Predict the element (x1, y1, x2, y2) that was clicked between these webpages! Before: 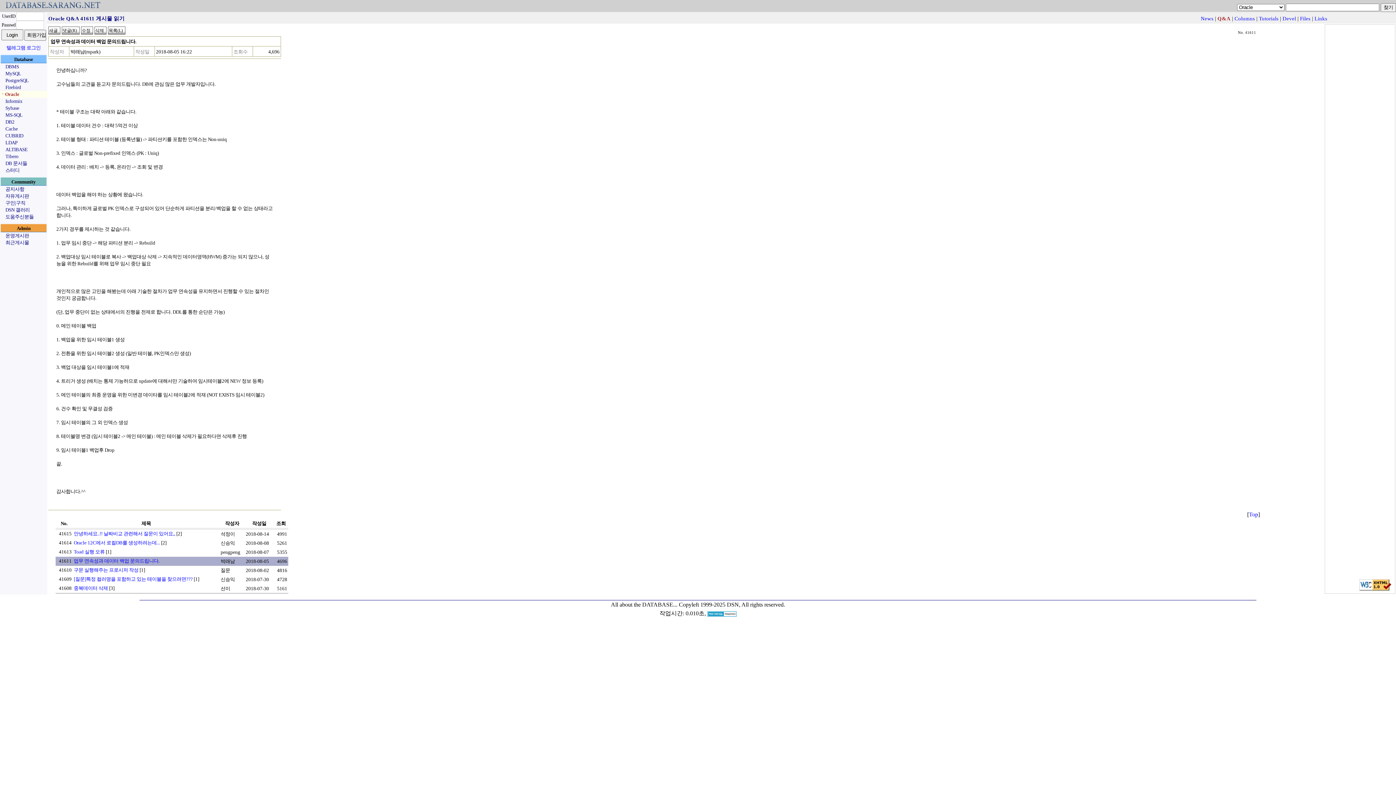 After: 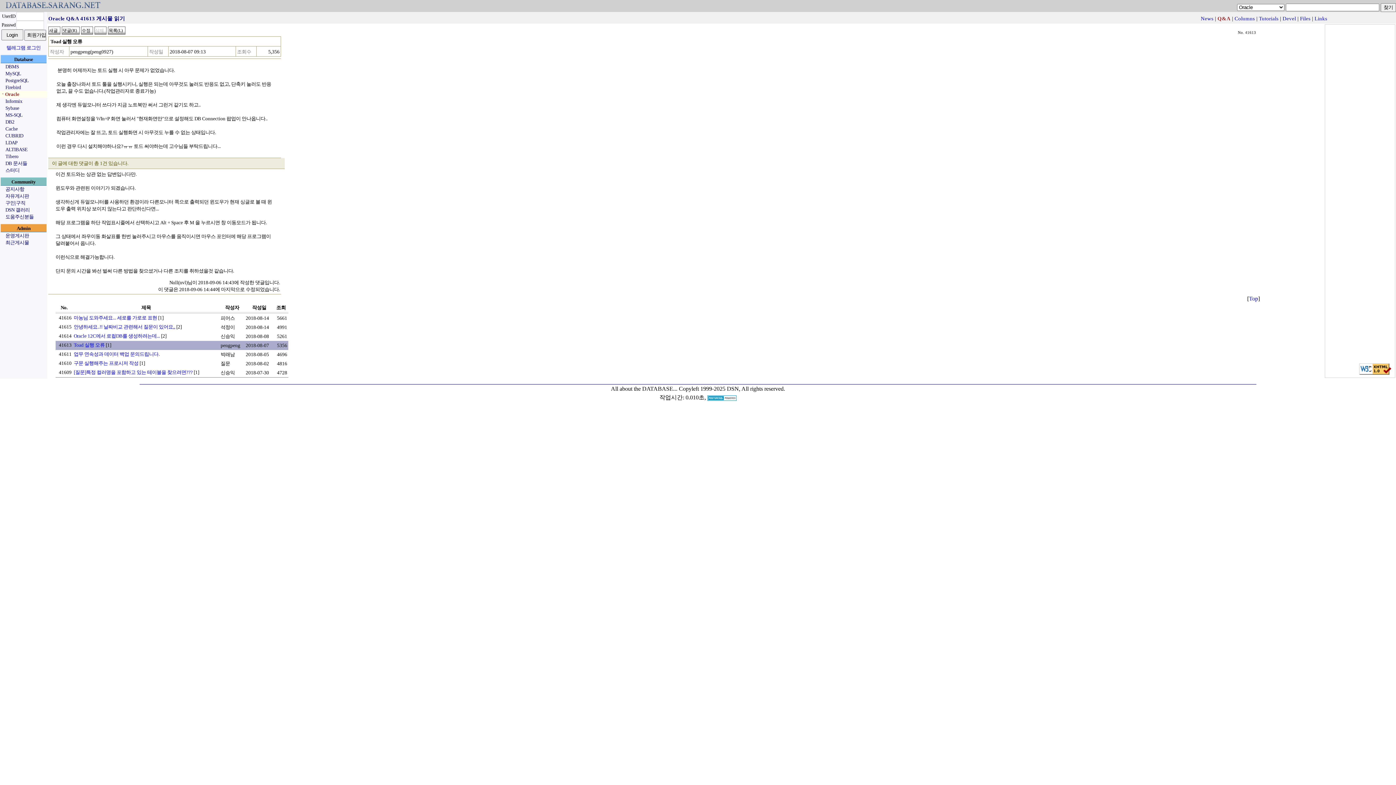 Action: label: Toad 실행 오류 bbox: (73, 549, 104, 554)